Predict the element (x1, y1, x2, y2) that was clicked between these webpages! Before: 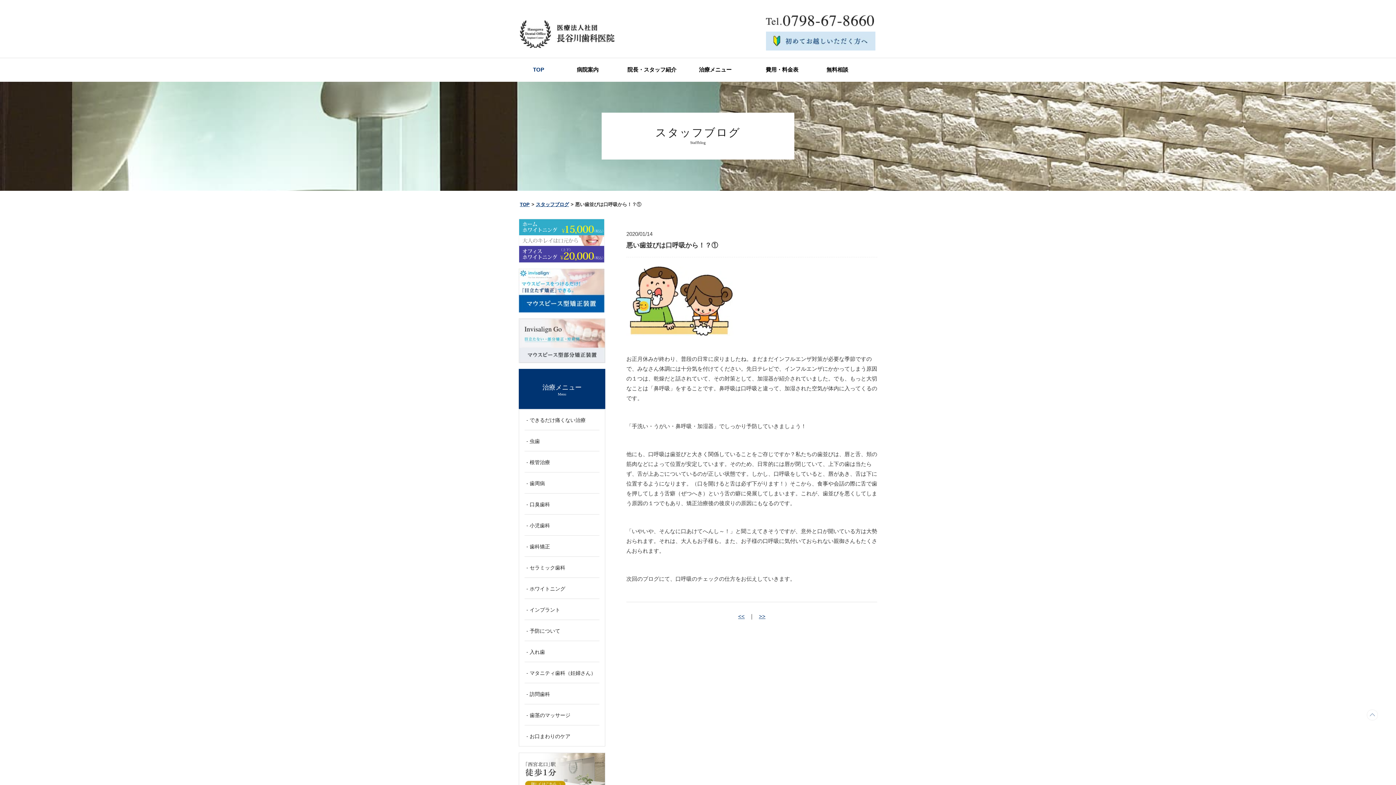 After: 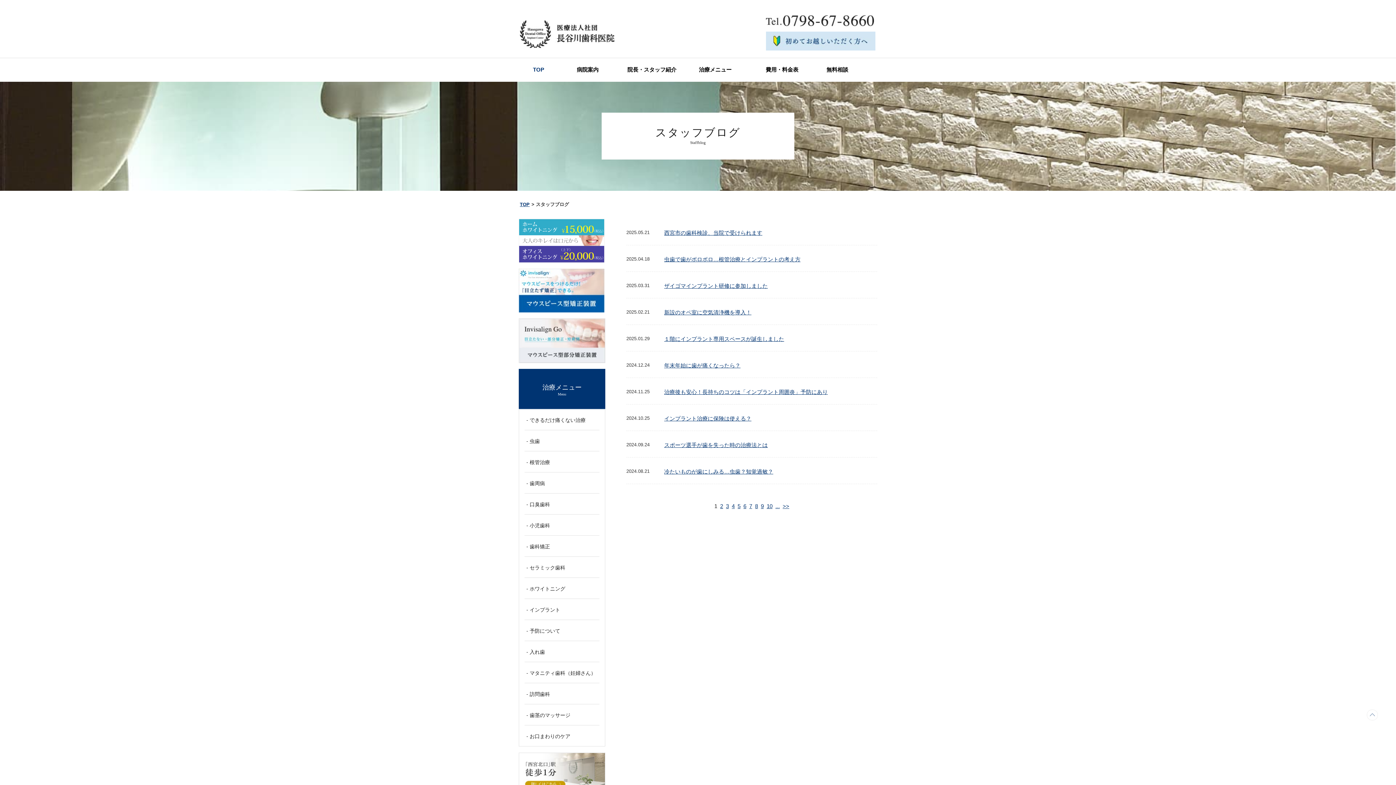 Action: bbox: (536, 201, 569, 208) label: スタッフブログ